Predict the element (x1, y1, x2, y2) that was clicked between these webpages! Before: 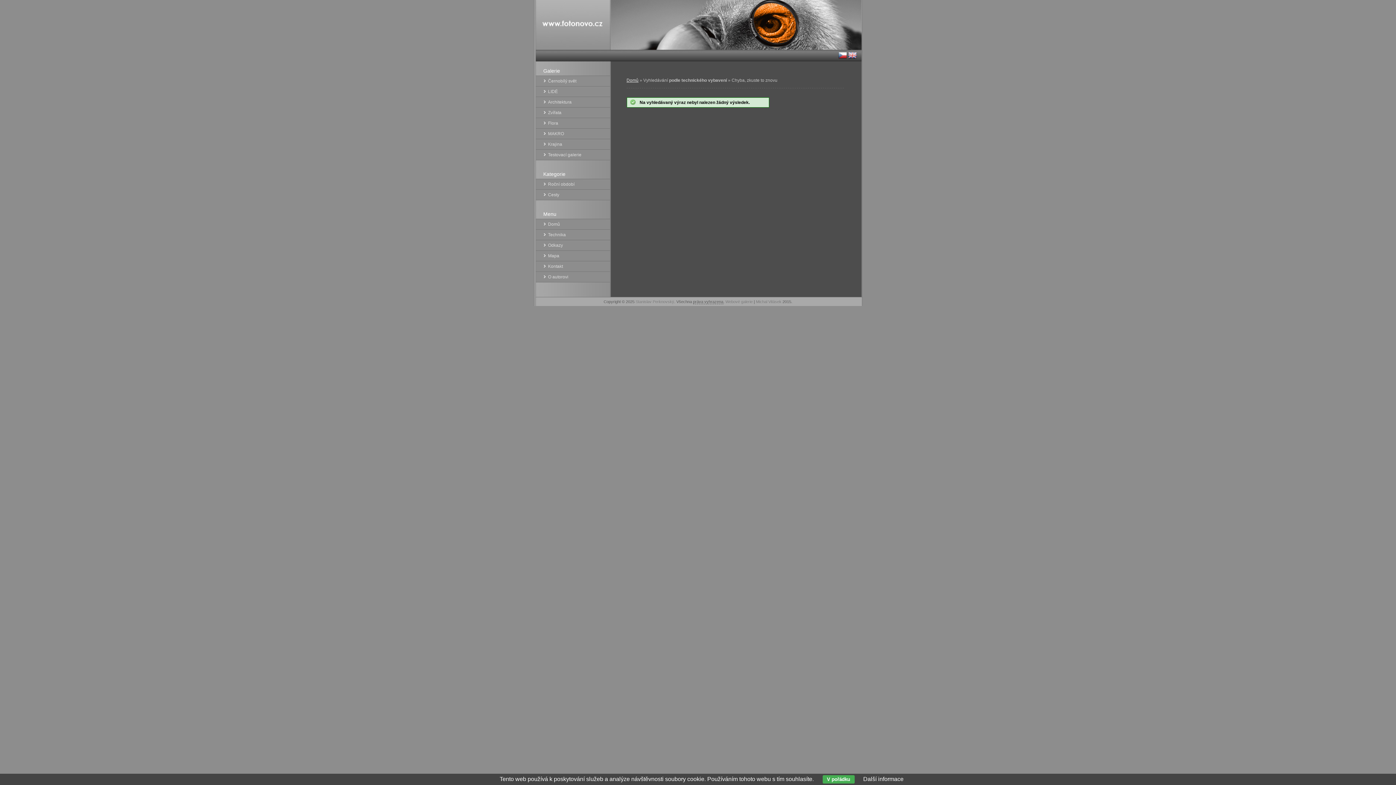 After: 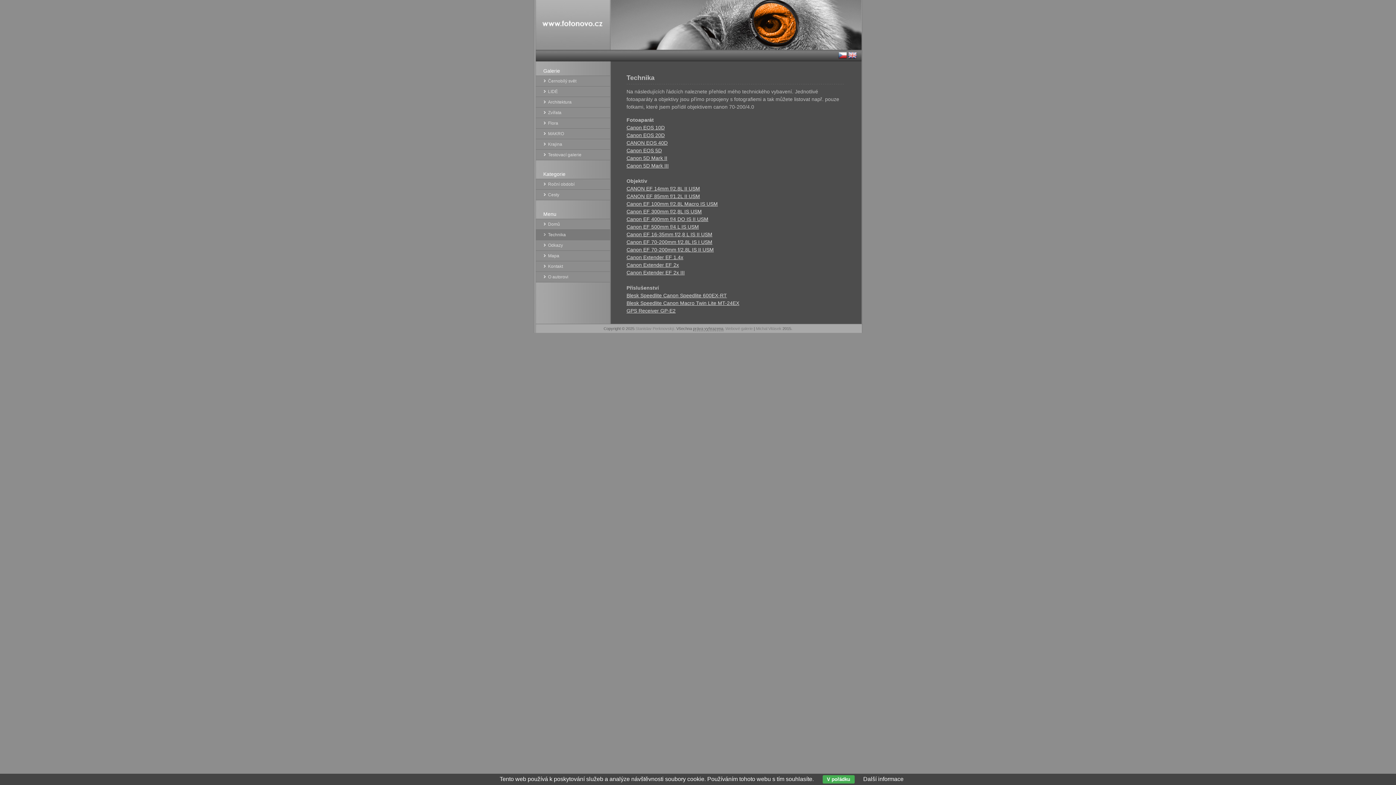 Action: bbox: (535, 229, 610, 240) label: Technika